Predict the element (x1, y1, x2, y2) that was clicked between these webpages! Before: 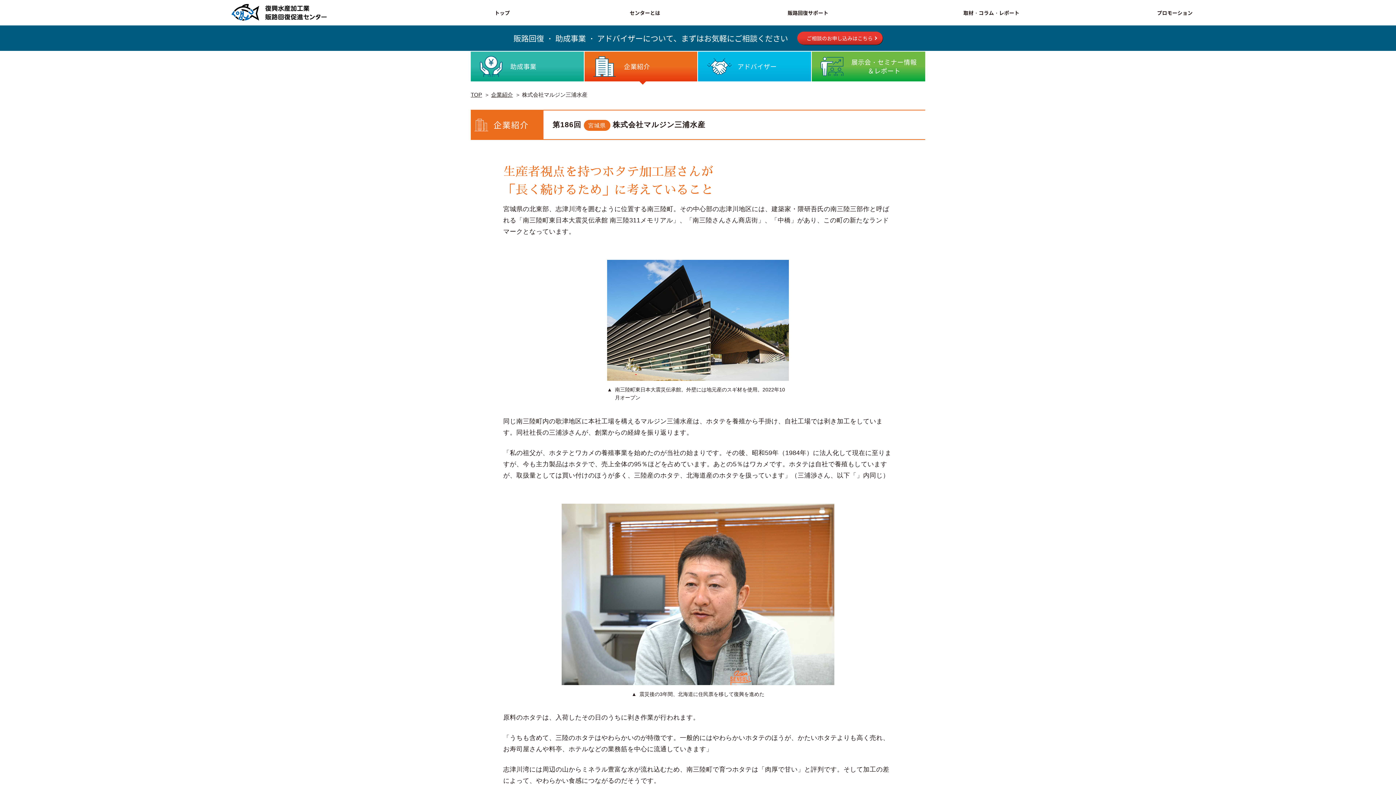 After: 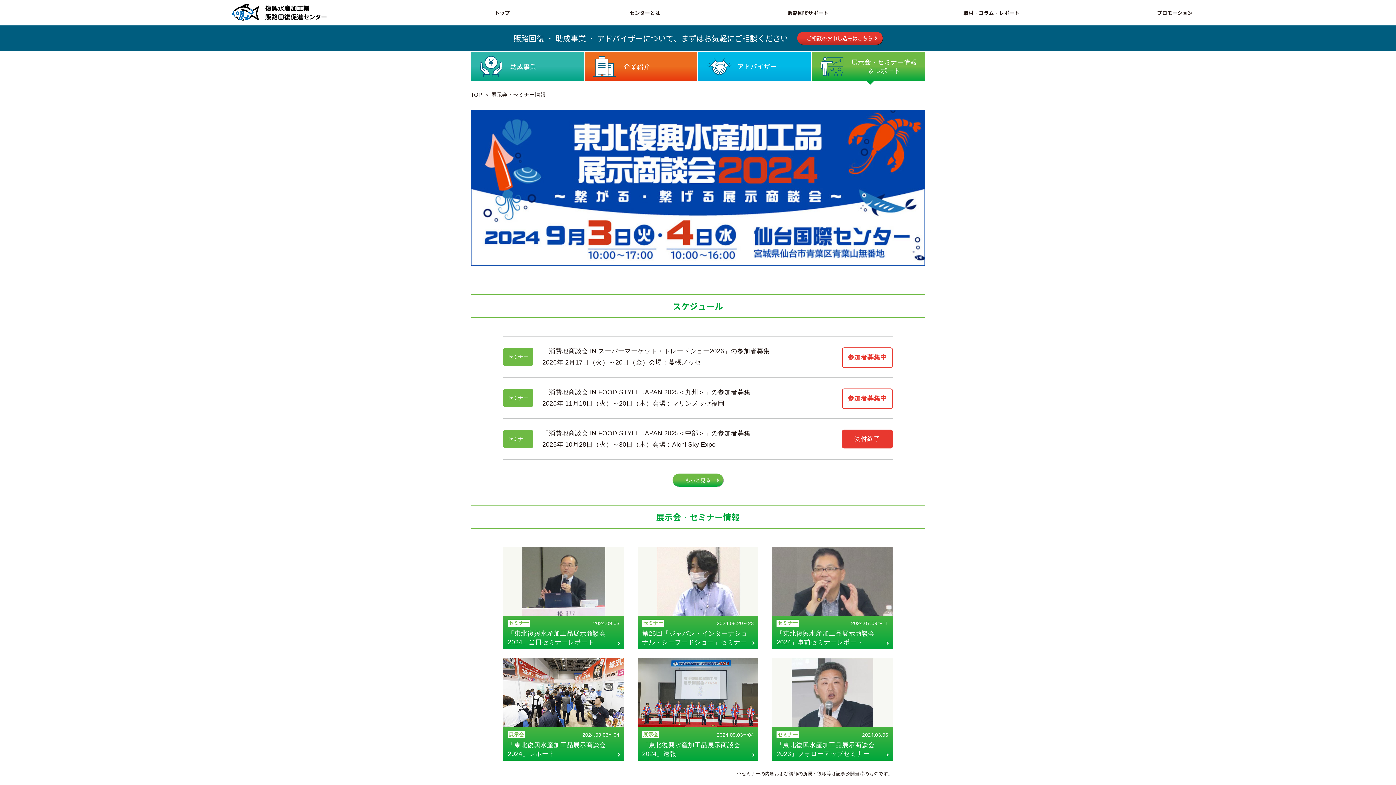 Action: label: 展示会・セミナー情報
＆レポート bbox: (811, 51, 925, 81)